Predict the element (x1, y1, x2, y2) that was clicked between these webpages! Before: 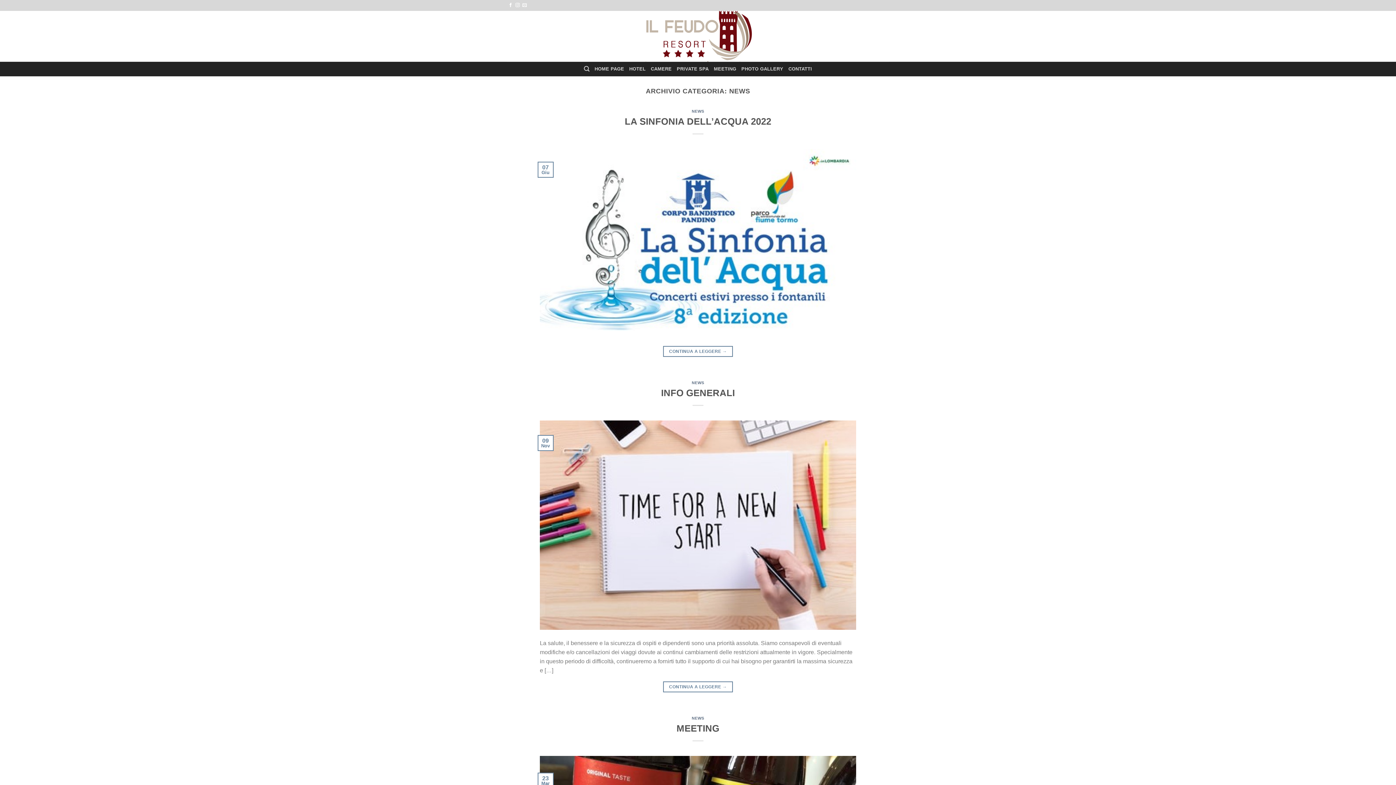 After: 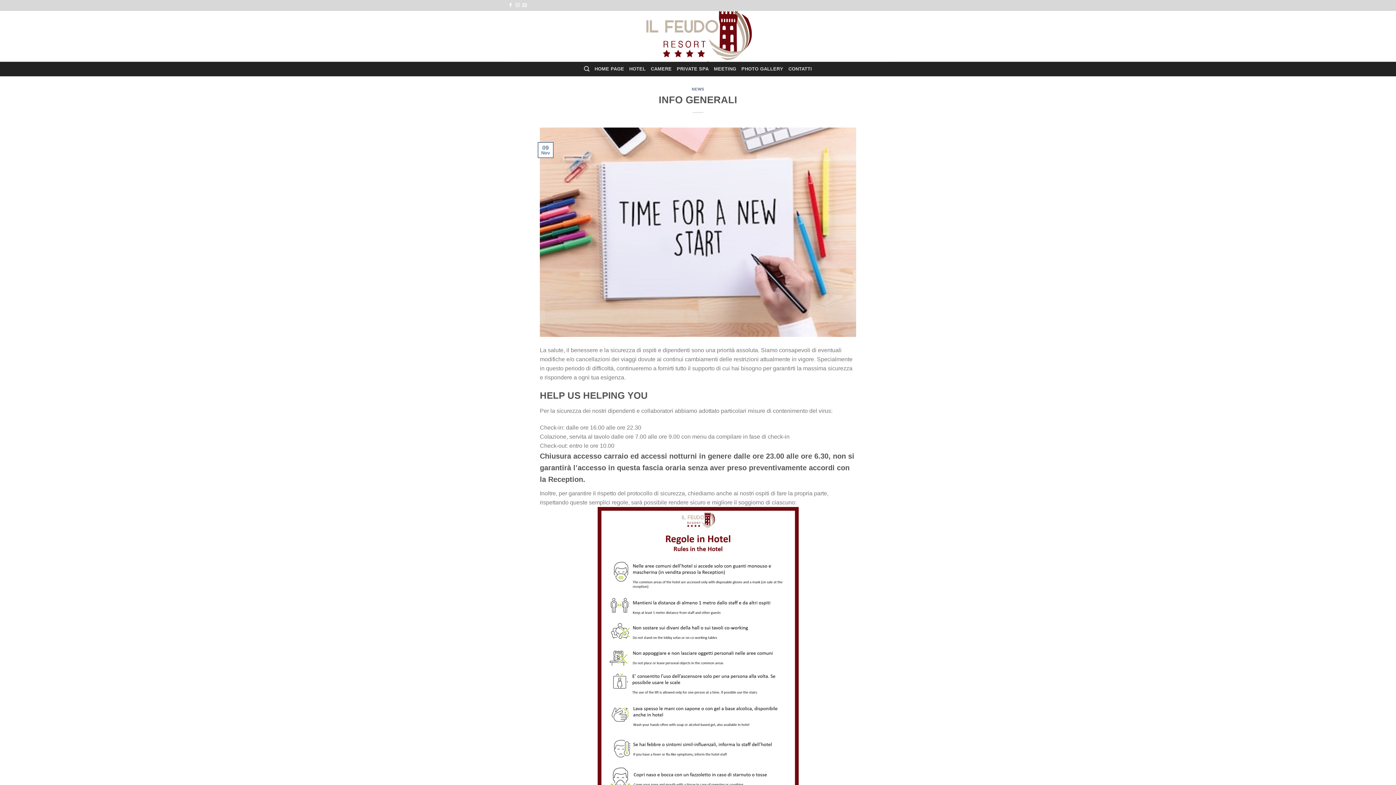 Action: bbox: (540, 521, 856, 528)